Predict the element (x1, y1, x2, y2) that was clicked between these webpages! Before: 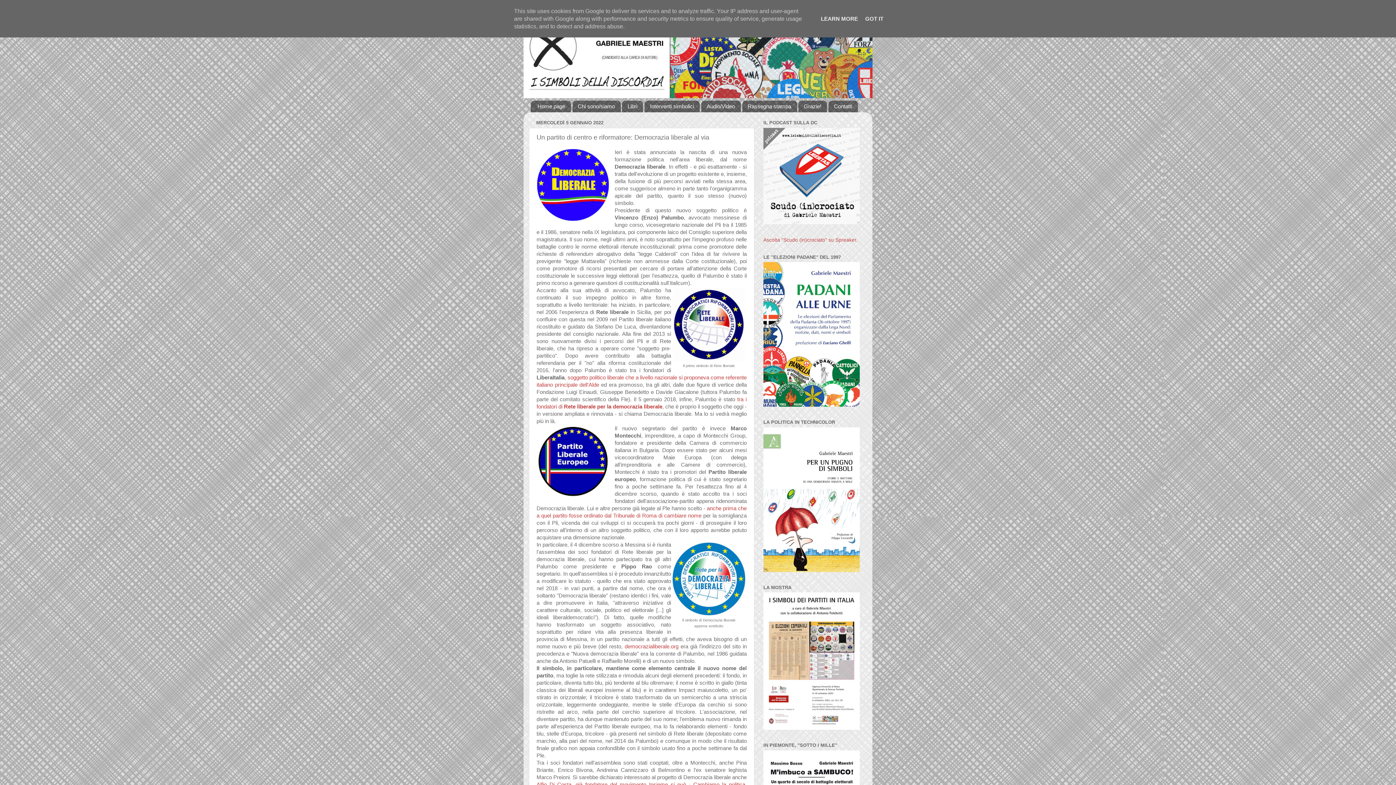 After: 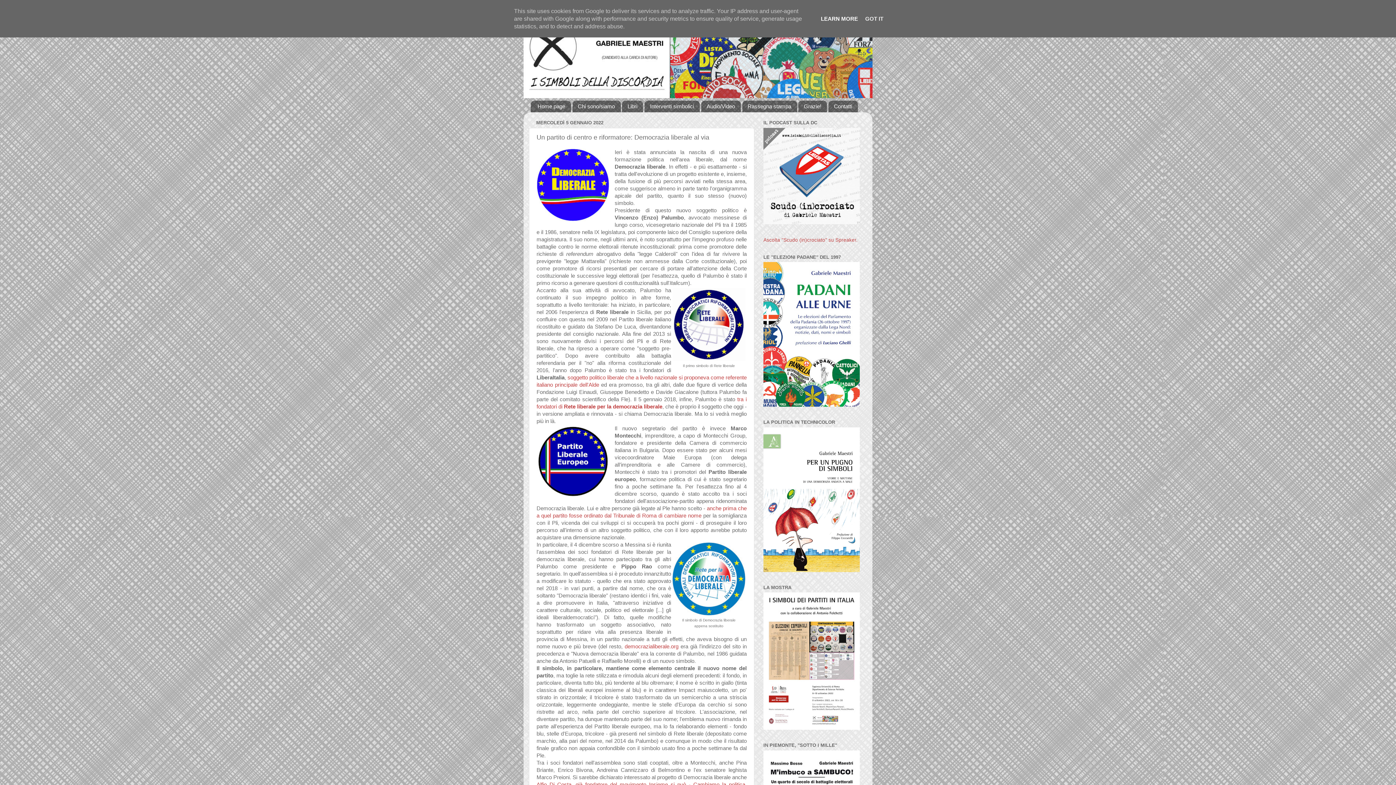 Action: label: LEARN MORE bbox: (818, 15, 860, 21)